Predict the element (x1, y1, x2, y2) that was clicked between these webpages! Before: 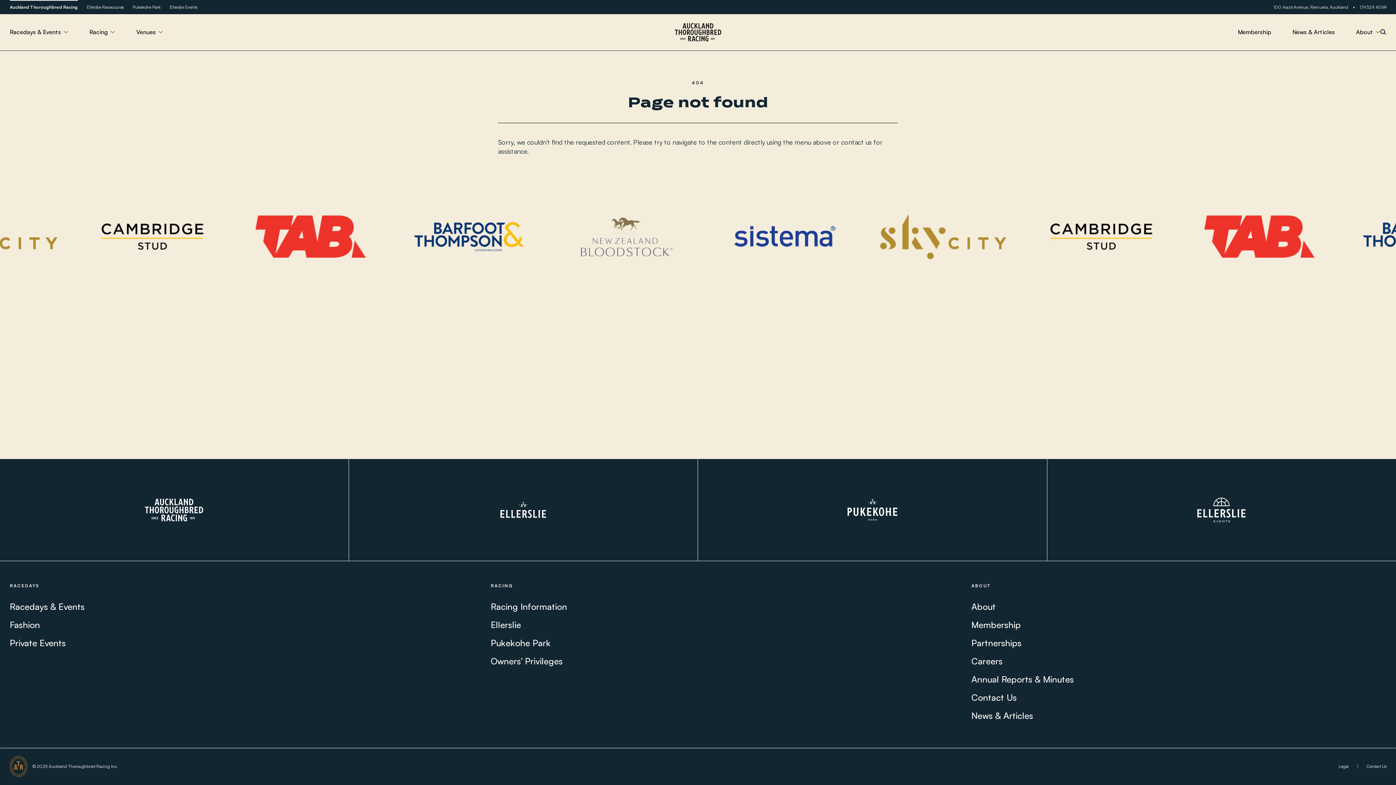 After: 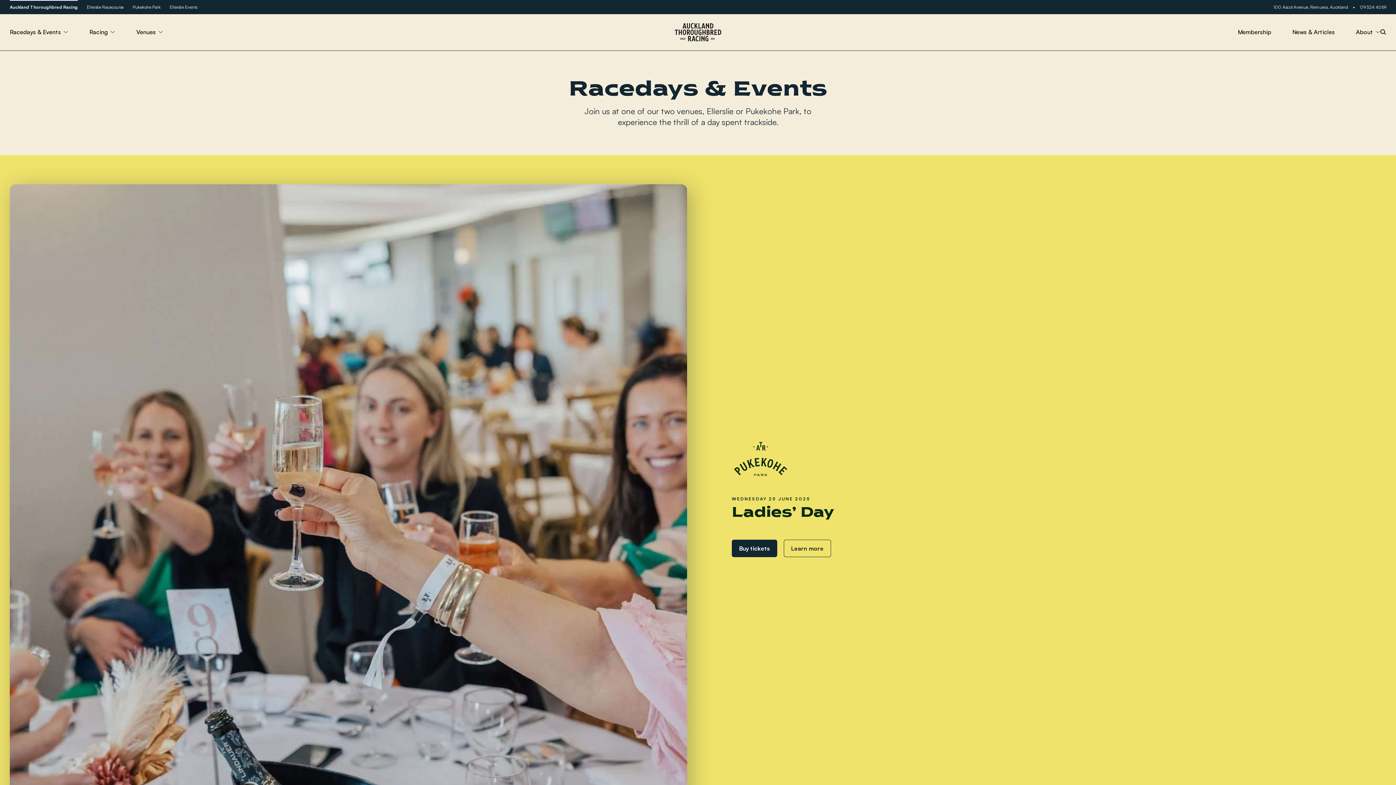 Action: label: Racedays & Events bbox: (9, 601, 84, 612)